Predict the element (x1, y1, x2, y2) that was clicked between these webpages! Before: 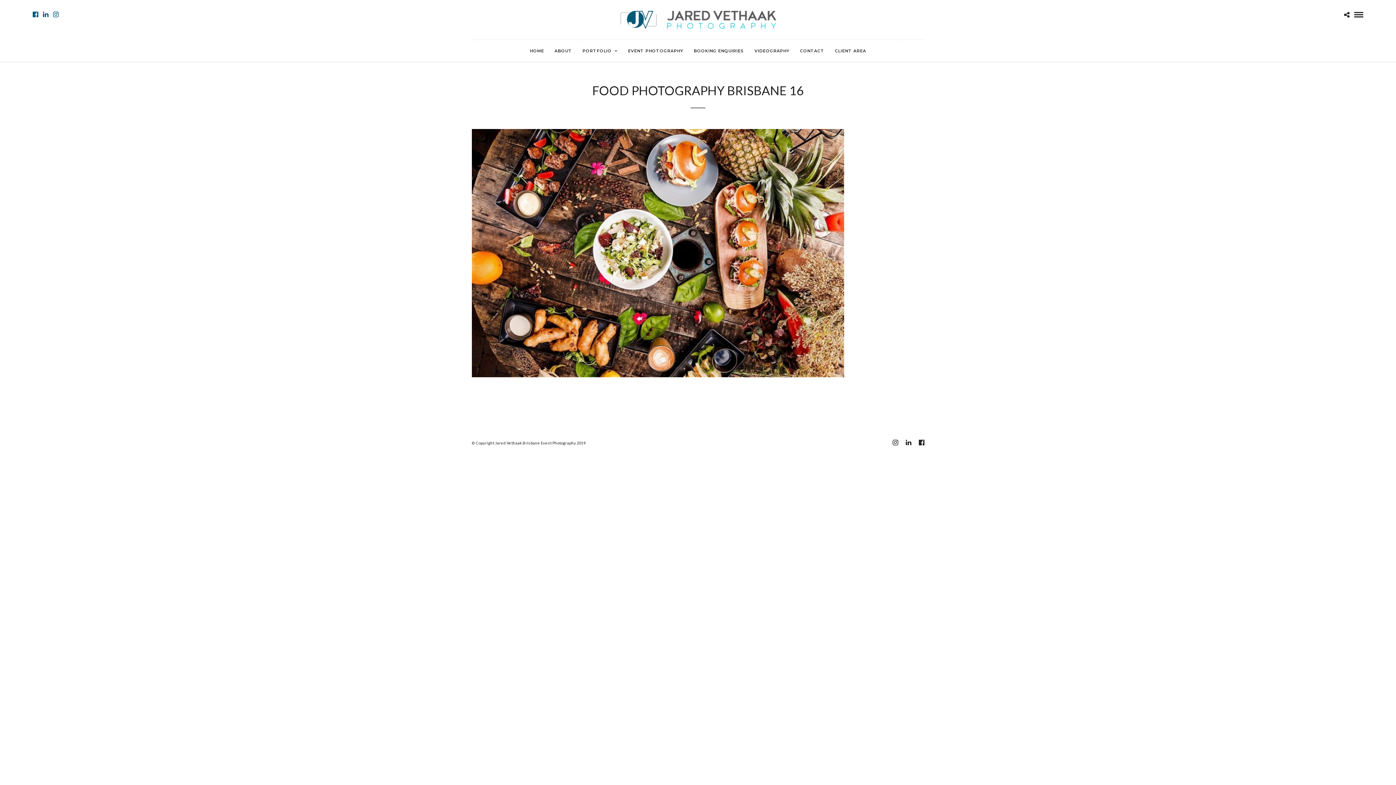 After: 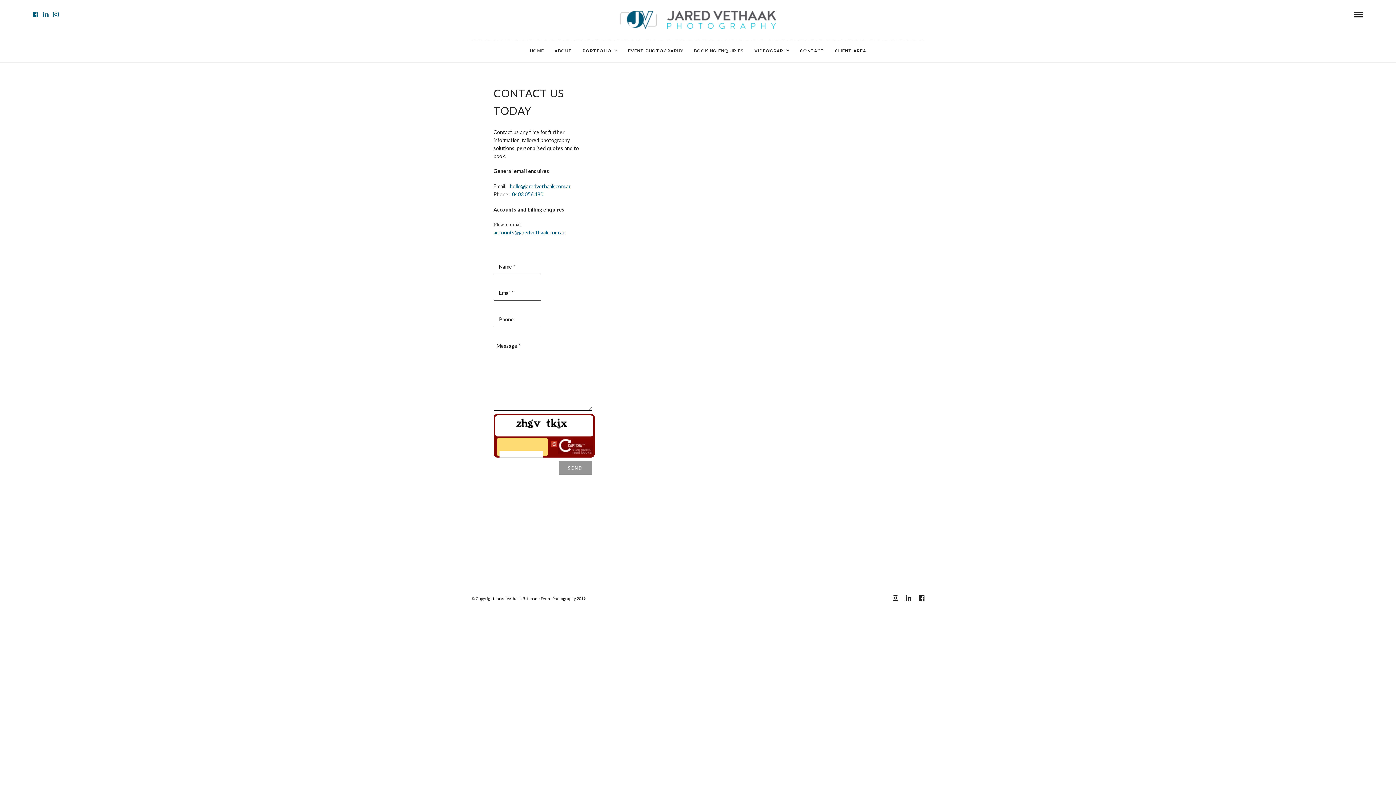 Action: label: CONTACT bbox: (795, 40, 829, 62)